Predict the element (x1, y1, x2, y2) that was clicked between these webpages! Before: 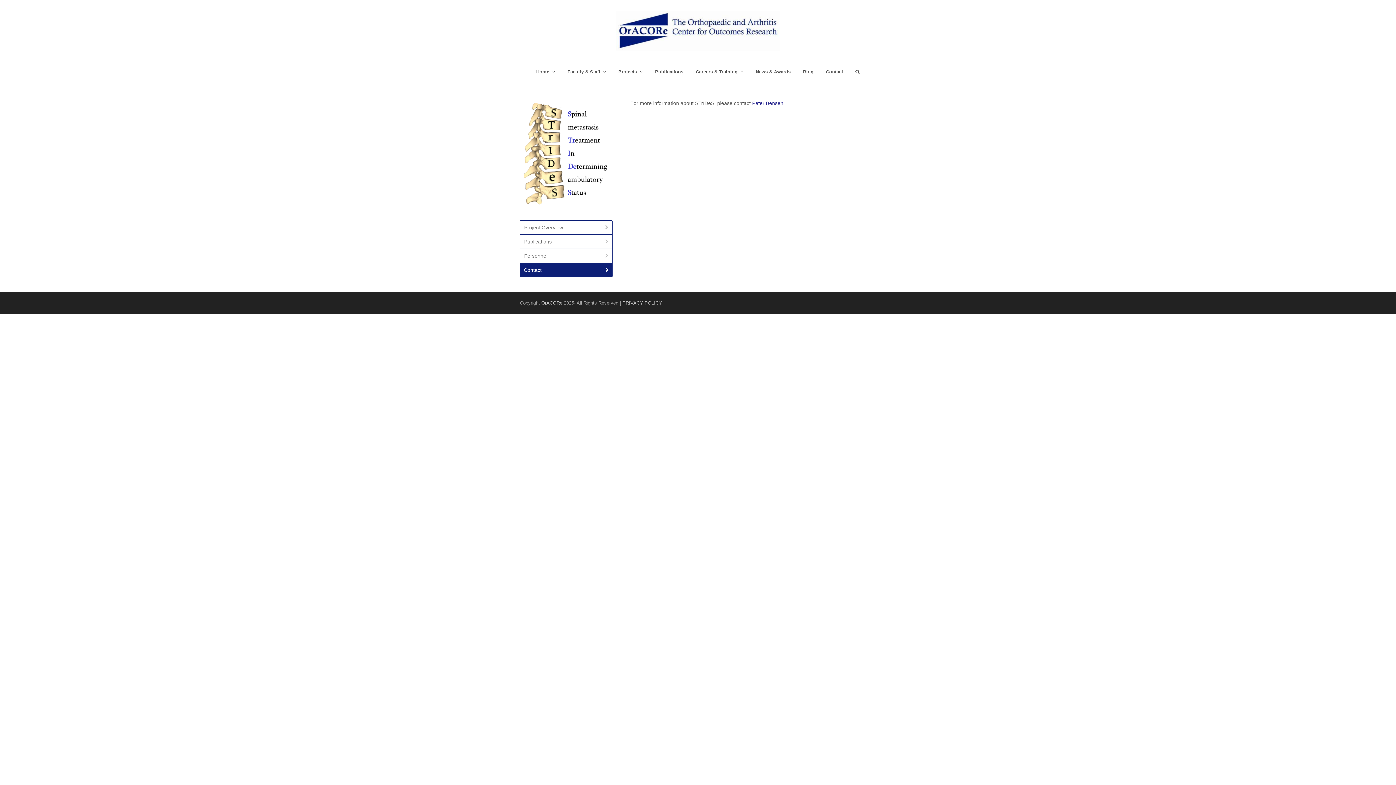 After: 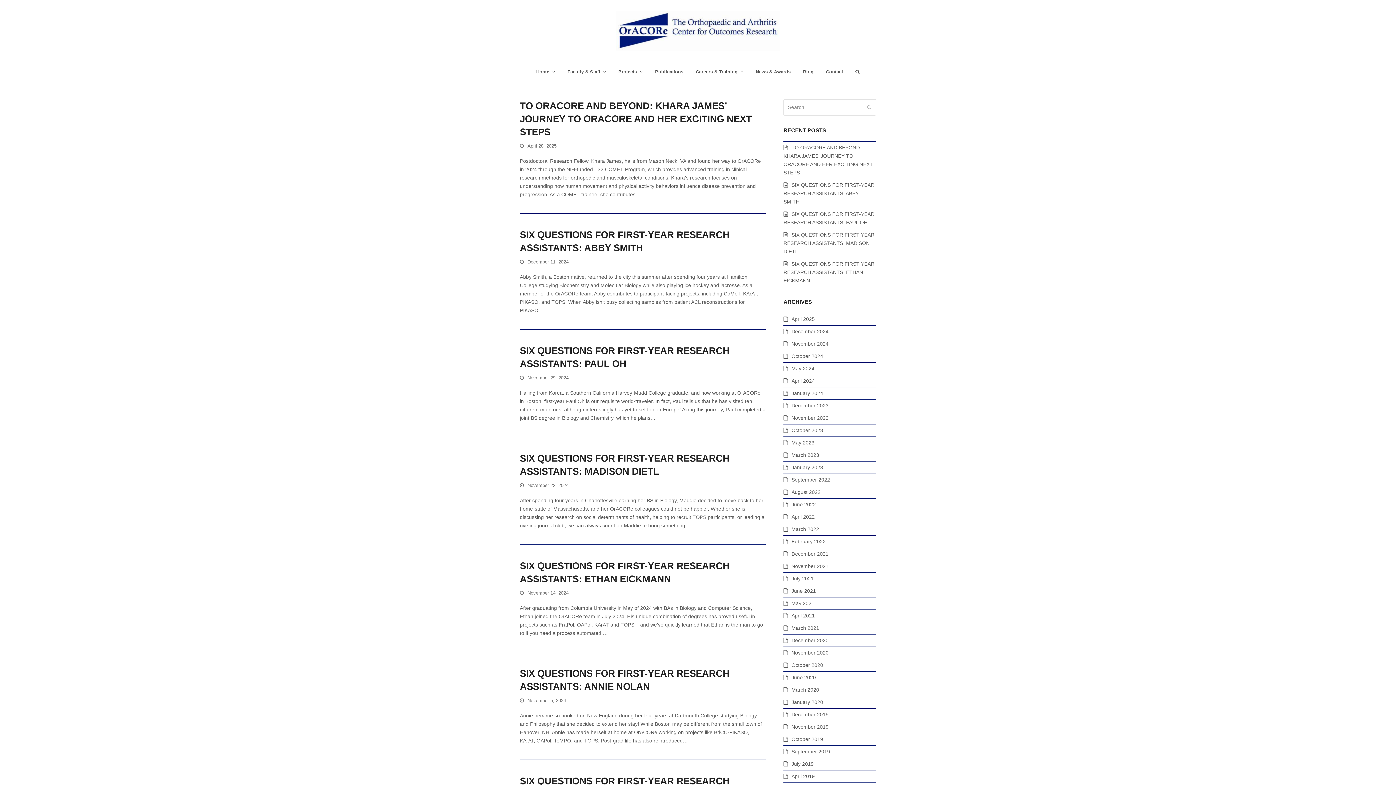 Action: label: Blog bbox: (797, 62, 819, 80)